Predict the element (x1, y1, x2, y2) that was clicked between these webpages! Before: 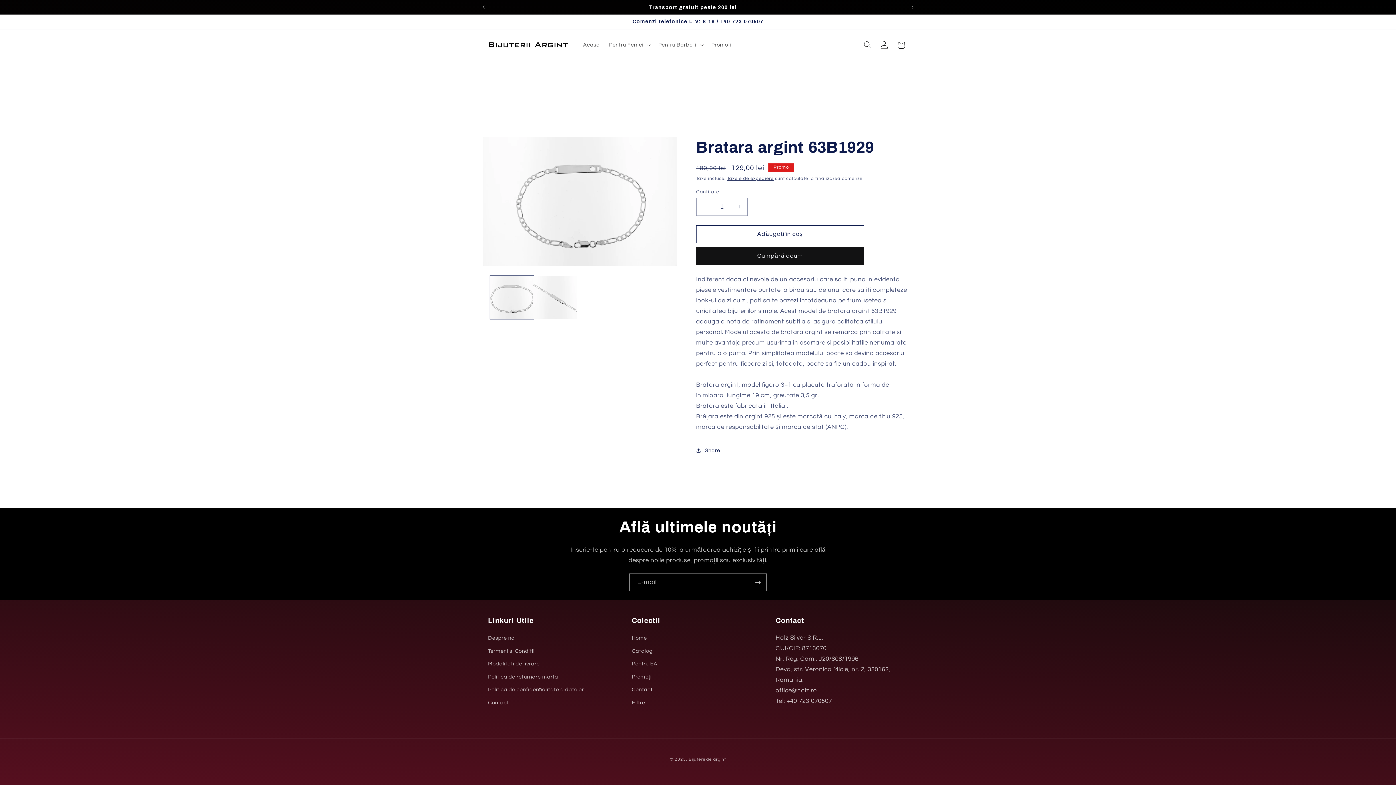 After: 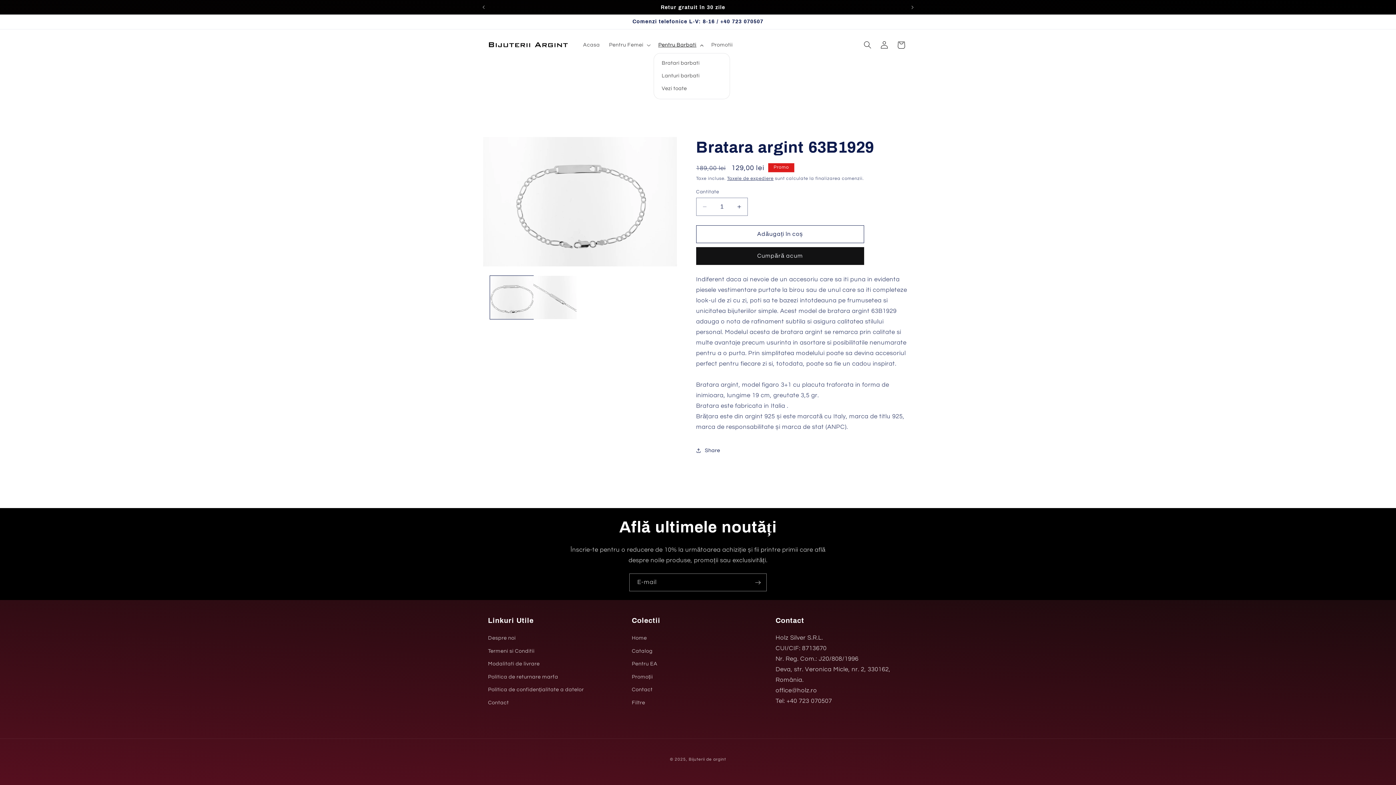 Action: bbox: (653, 37, 706, 52) label: Pentru Barbati